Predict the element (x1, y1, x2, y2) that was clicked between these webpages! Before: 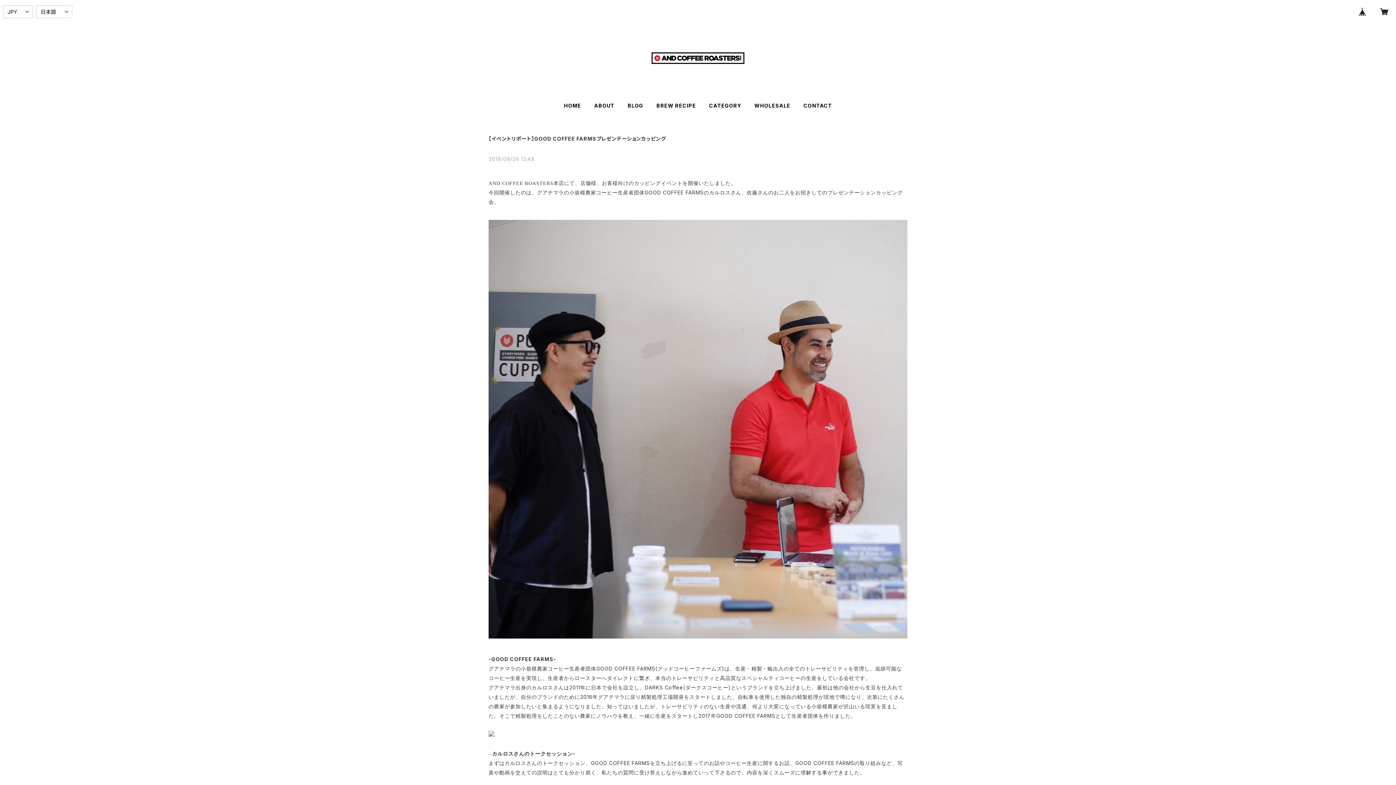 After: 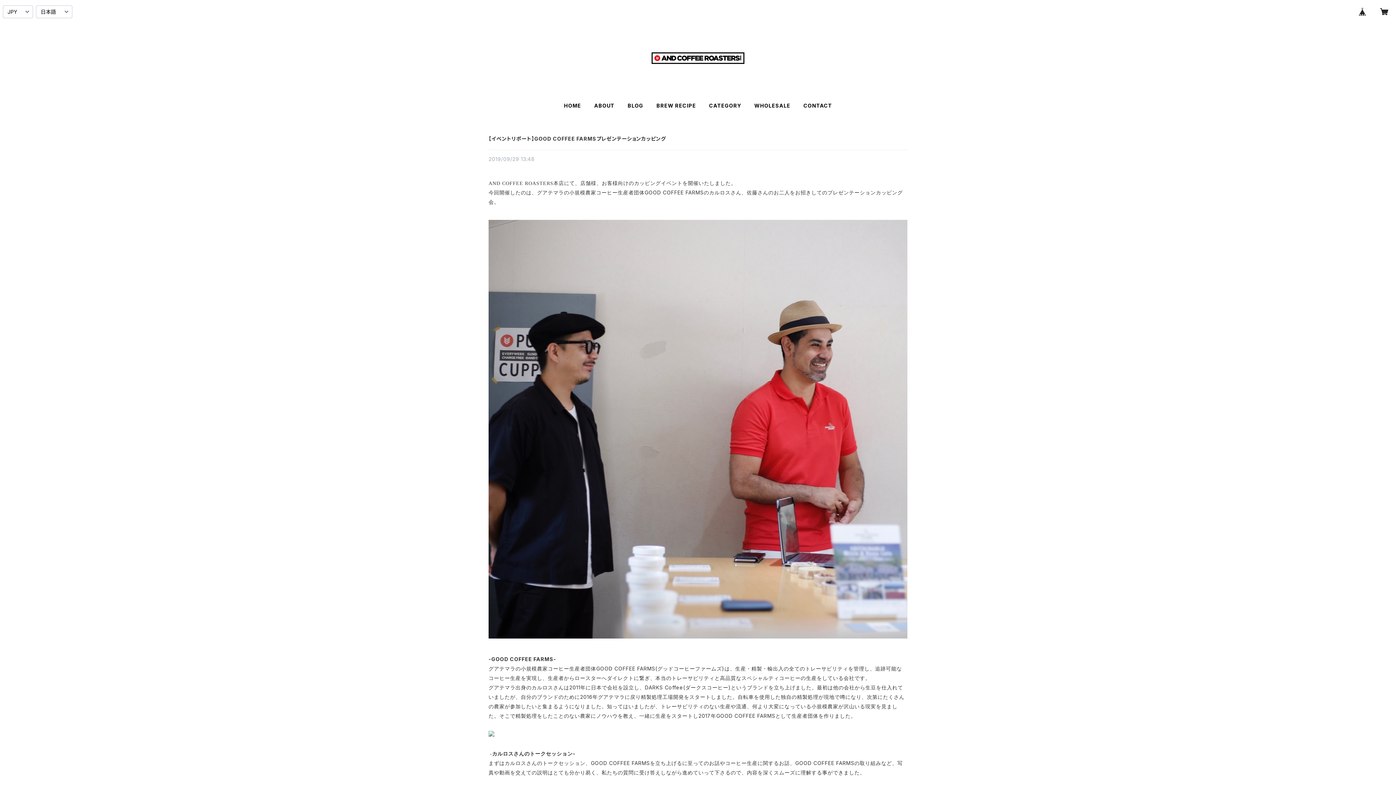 Action: bbox: (488, 135, 666, 141) label: 【イベントリポート】GOOD COFFEE FARMSプレゼンテーションカッピング